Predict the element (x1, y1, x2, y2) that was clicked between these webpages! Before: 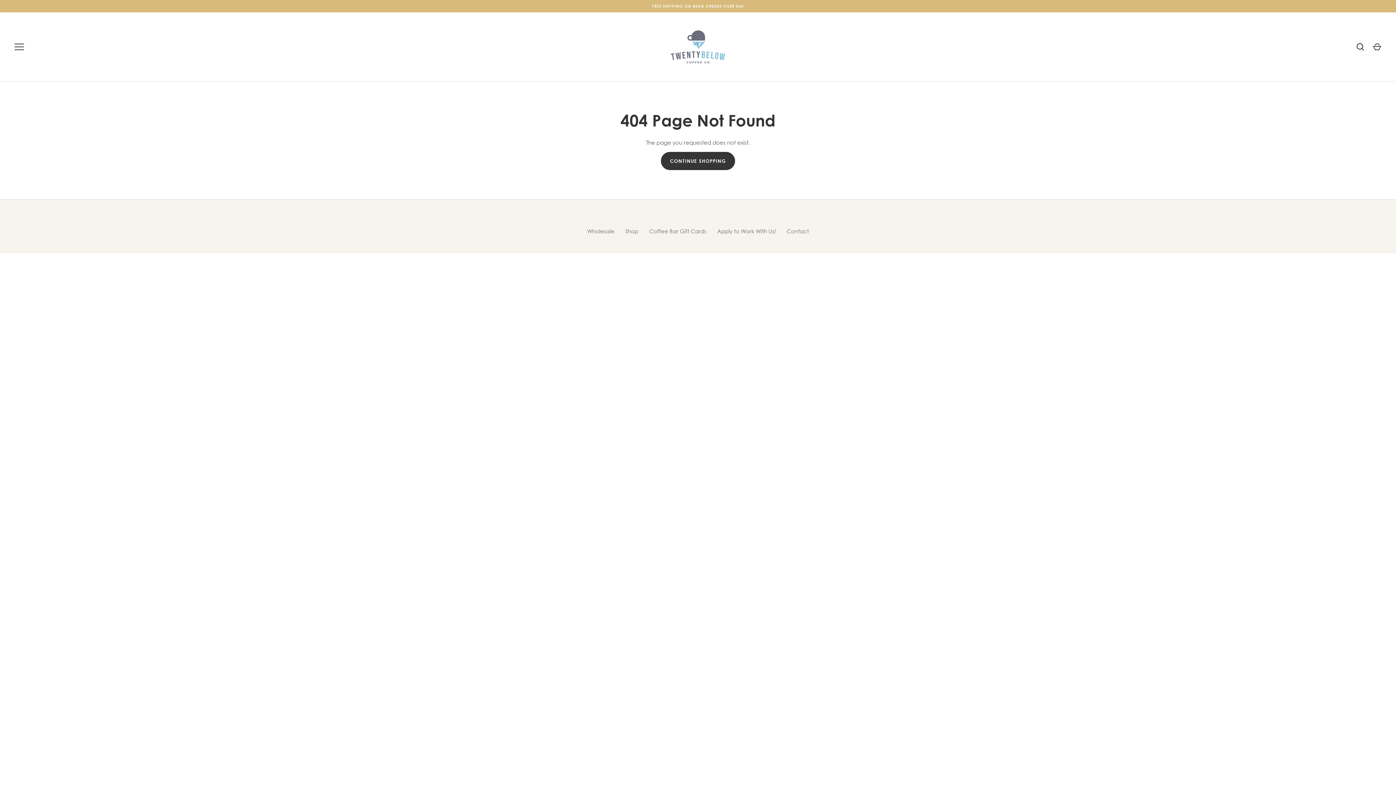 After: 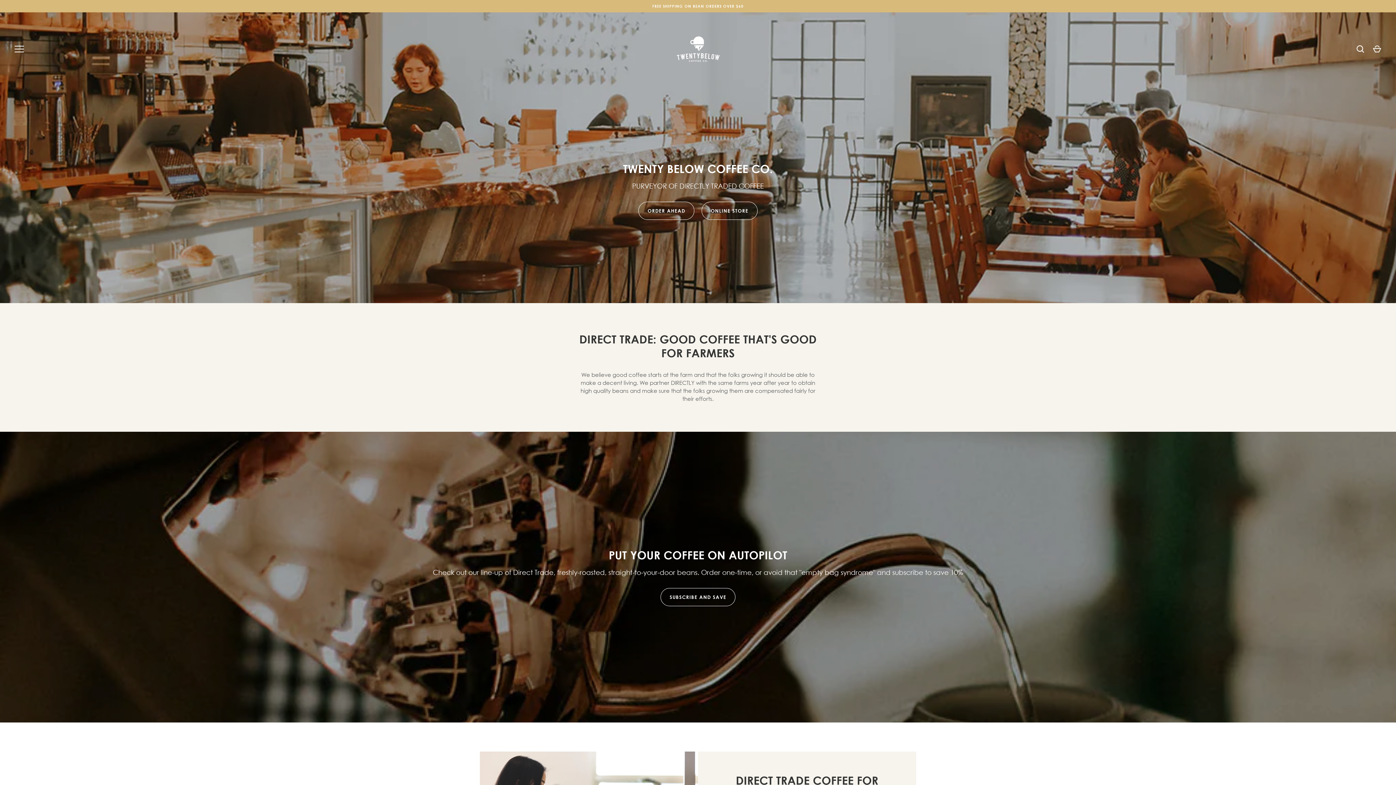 Action: bbox: (661, 21, 734, 71)